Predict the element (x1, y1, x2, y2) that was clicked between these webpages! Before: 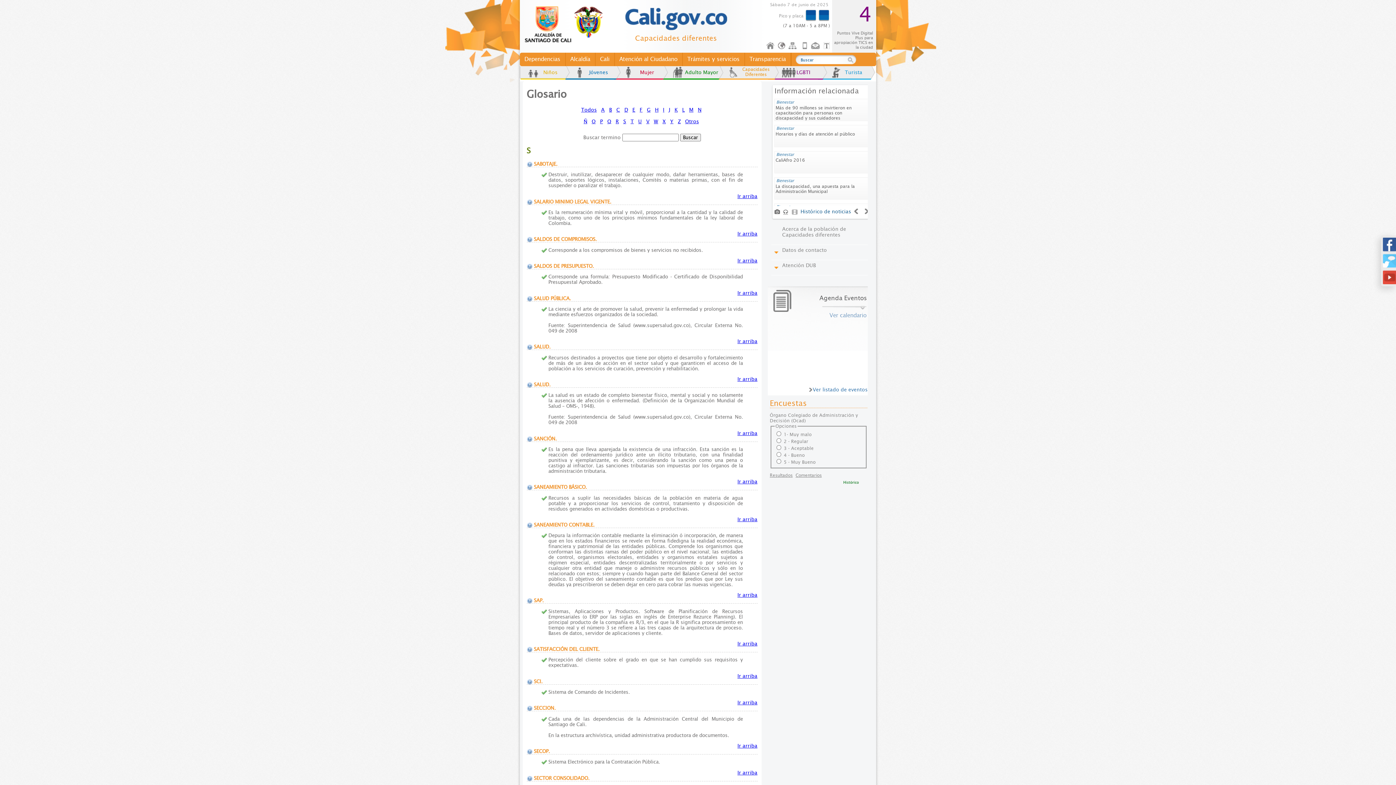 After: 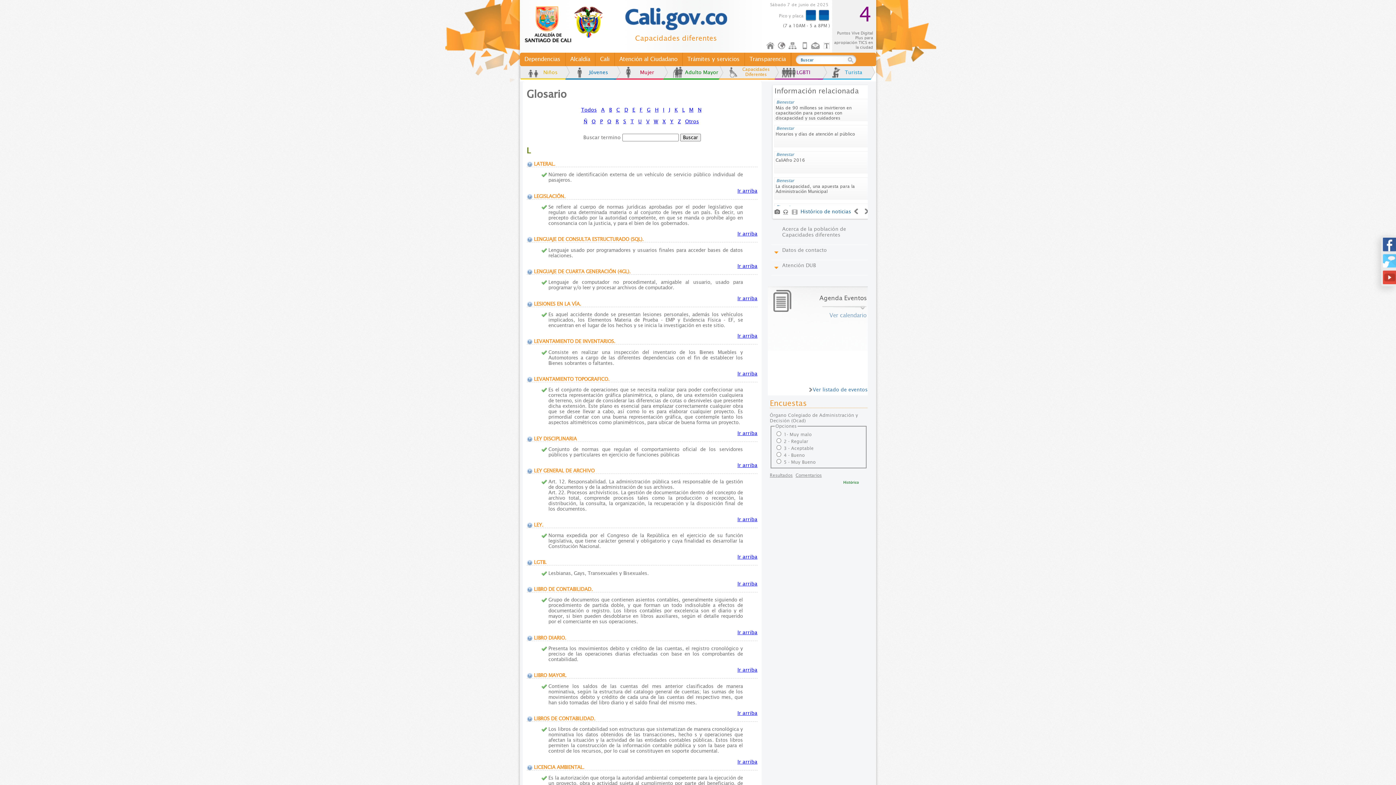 Action: label: L bbox: (682, 106, 684, 112)